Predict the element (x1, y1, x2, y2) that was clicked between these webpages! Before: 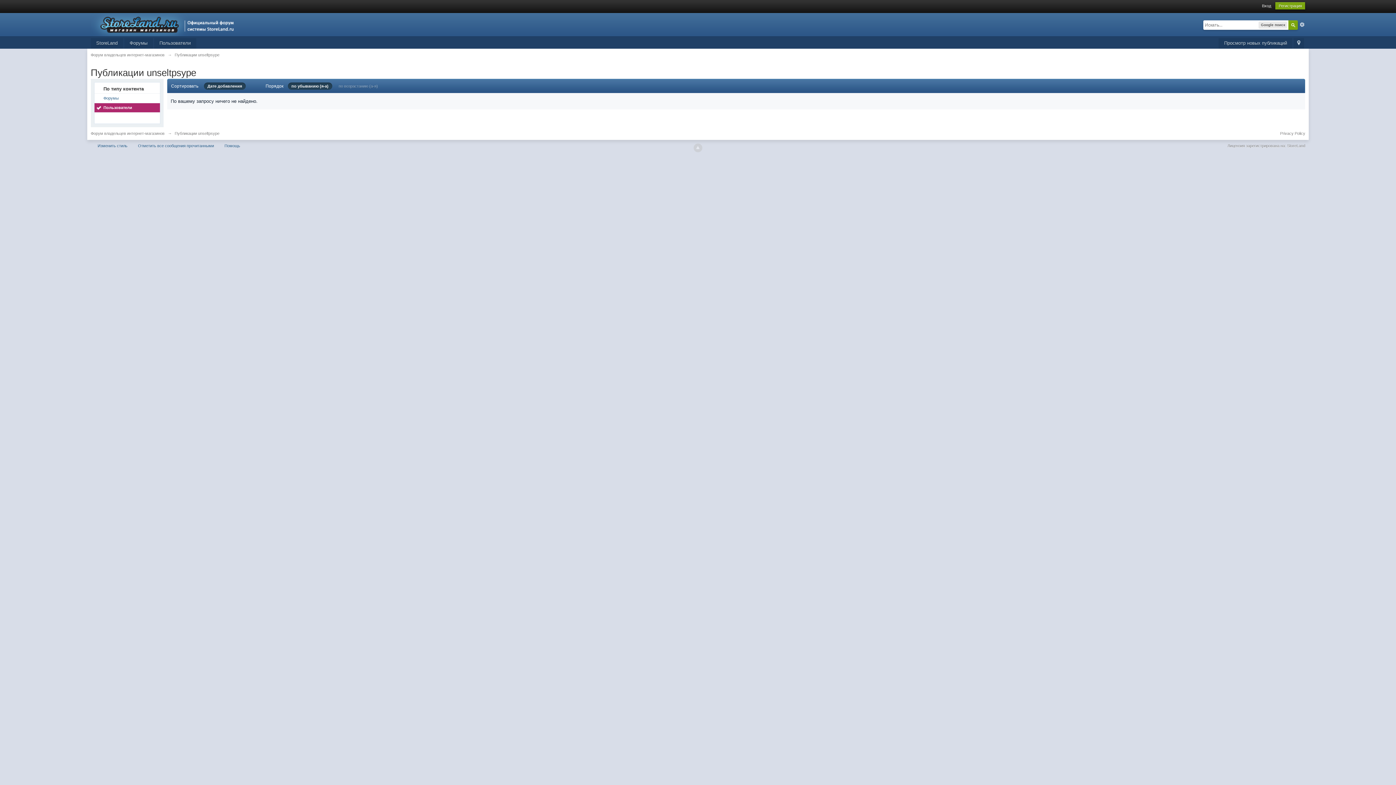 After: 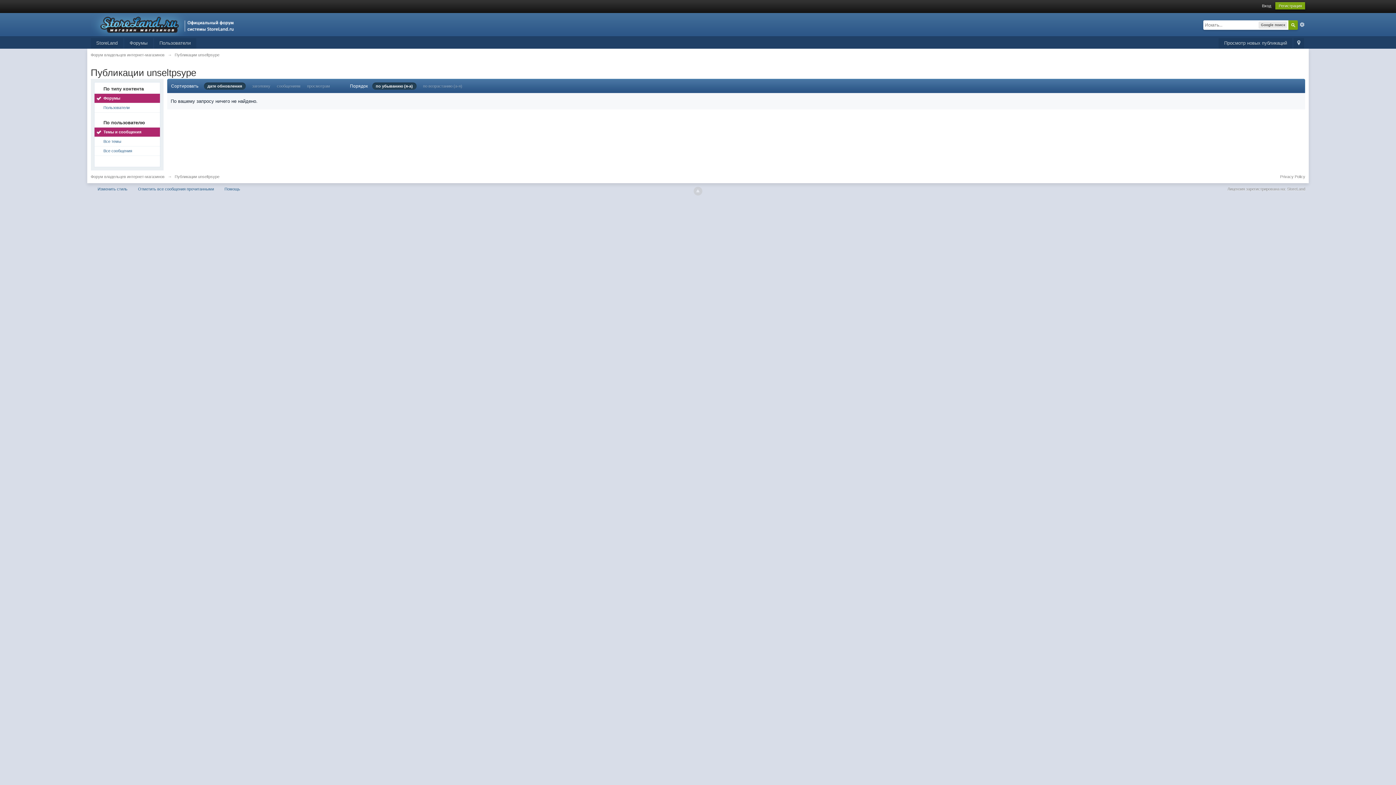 Action: bbox: (94, 93, 159, 102) label: Форумы